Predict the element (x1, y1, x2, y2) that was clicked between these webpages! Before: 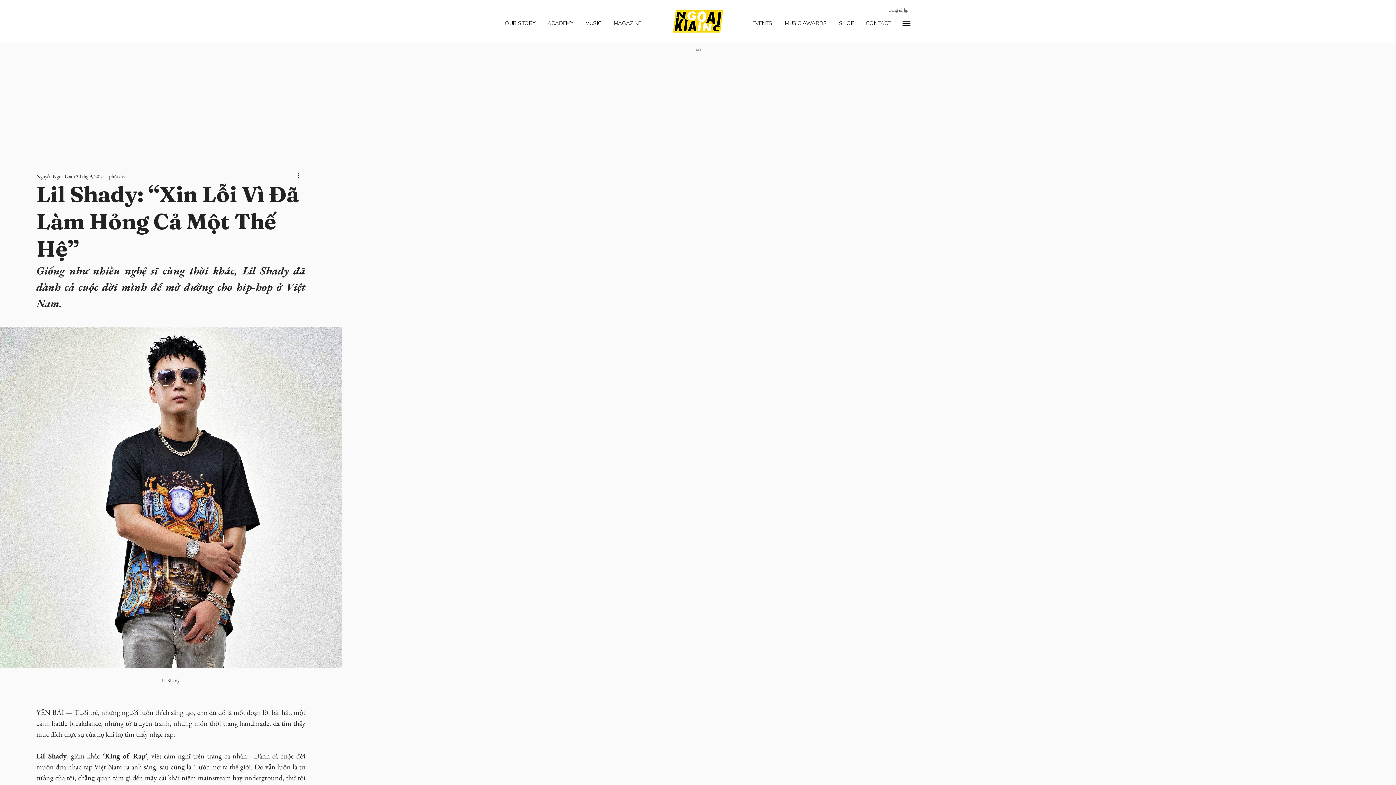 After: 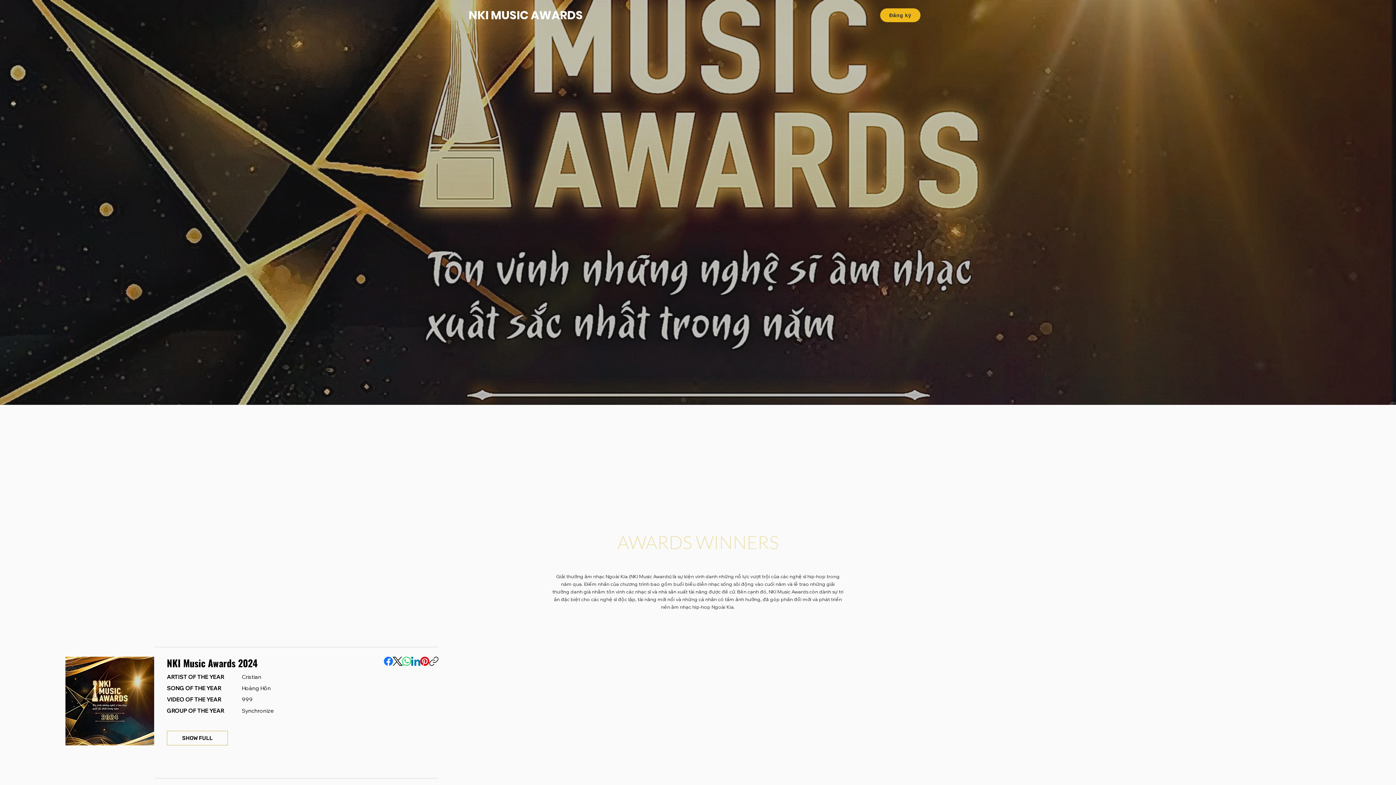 Action: bbox: (784, 17, 828, 29) label: MUSIC AWARDS